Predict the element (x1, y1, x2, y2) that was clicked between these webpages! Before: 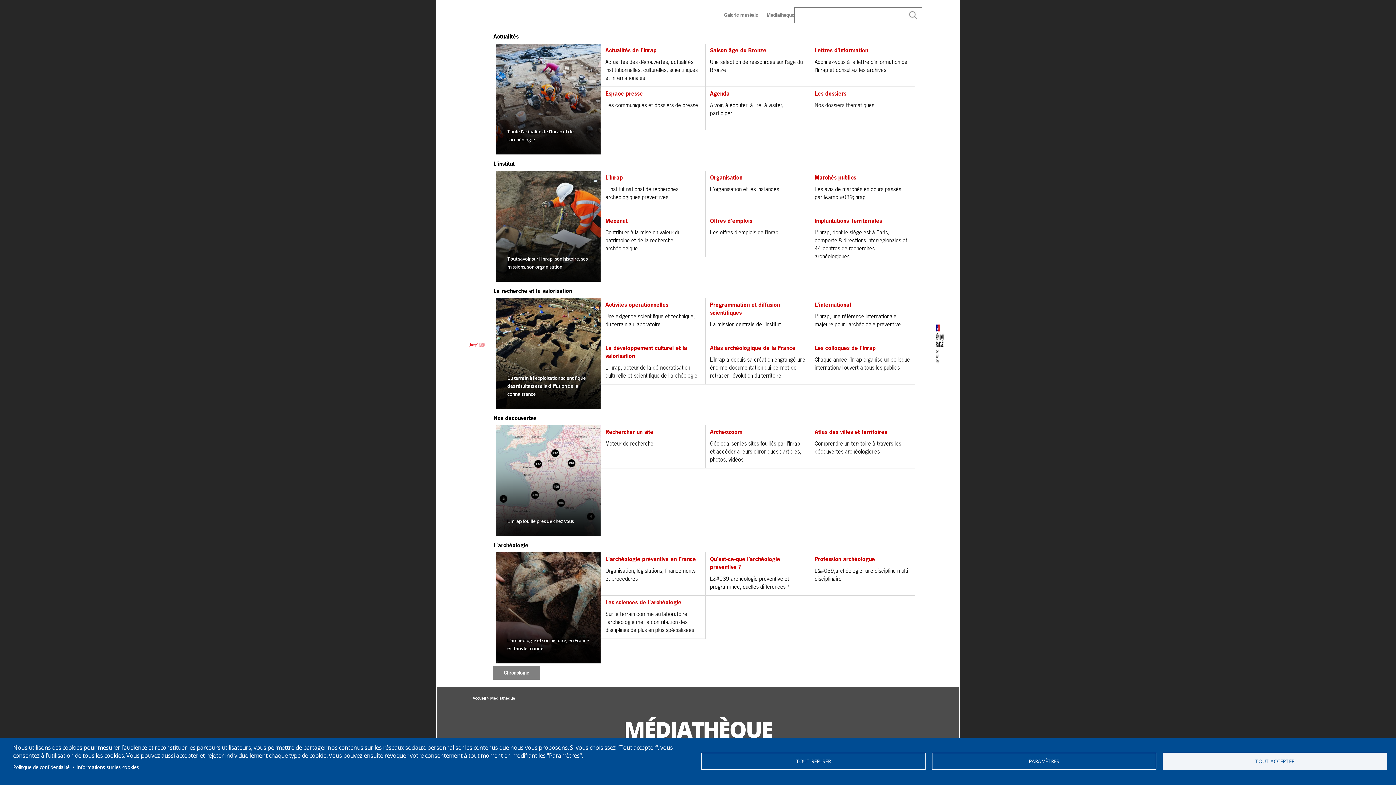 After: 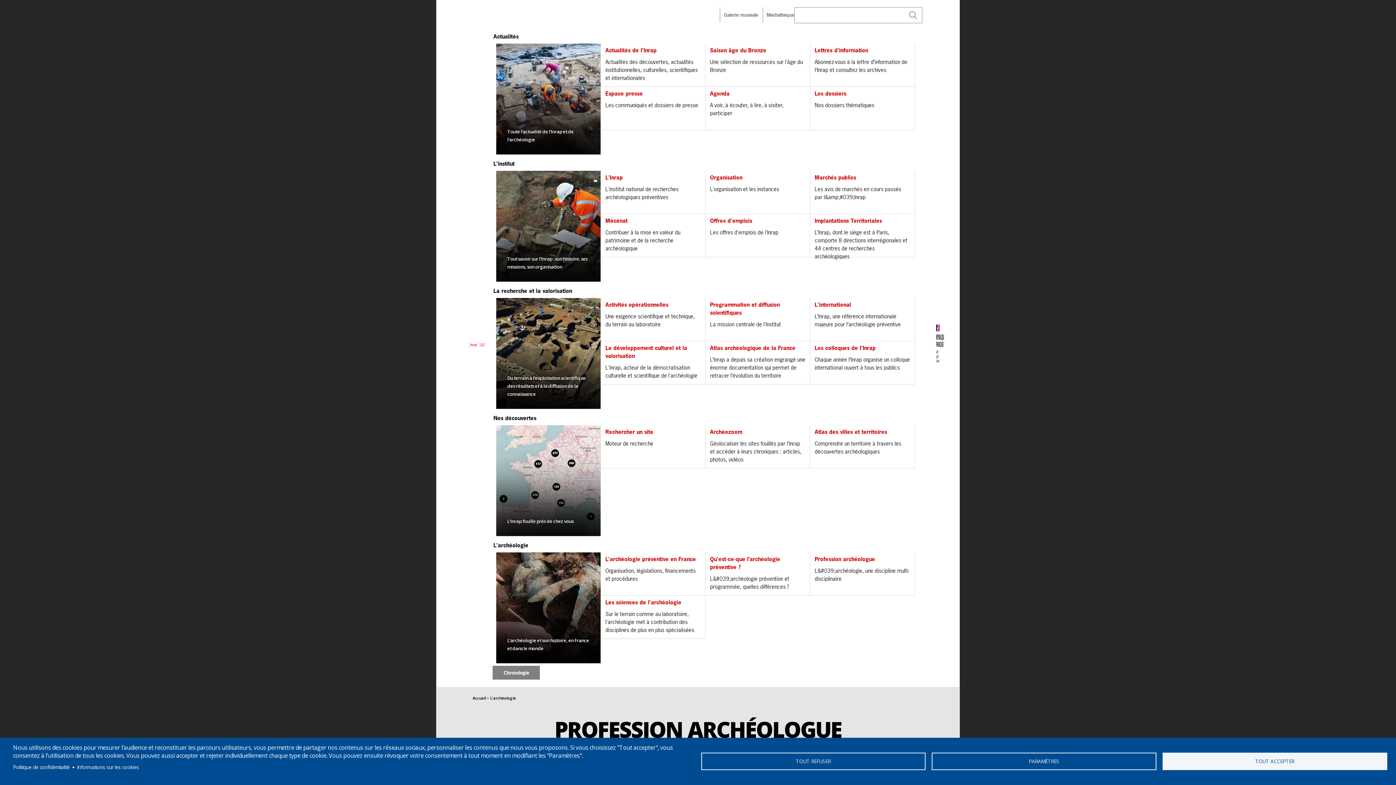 Action: bbox: (810, 552, 915, 596) label: Profession archéologue
L&#039;archéologie, une discipline multi-disciplinaire